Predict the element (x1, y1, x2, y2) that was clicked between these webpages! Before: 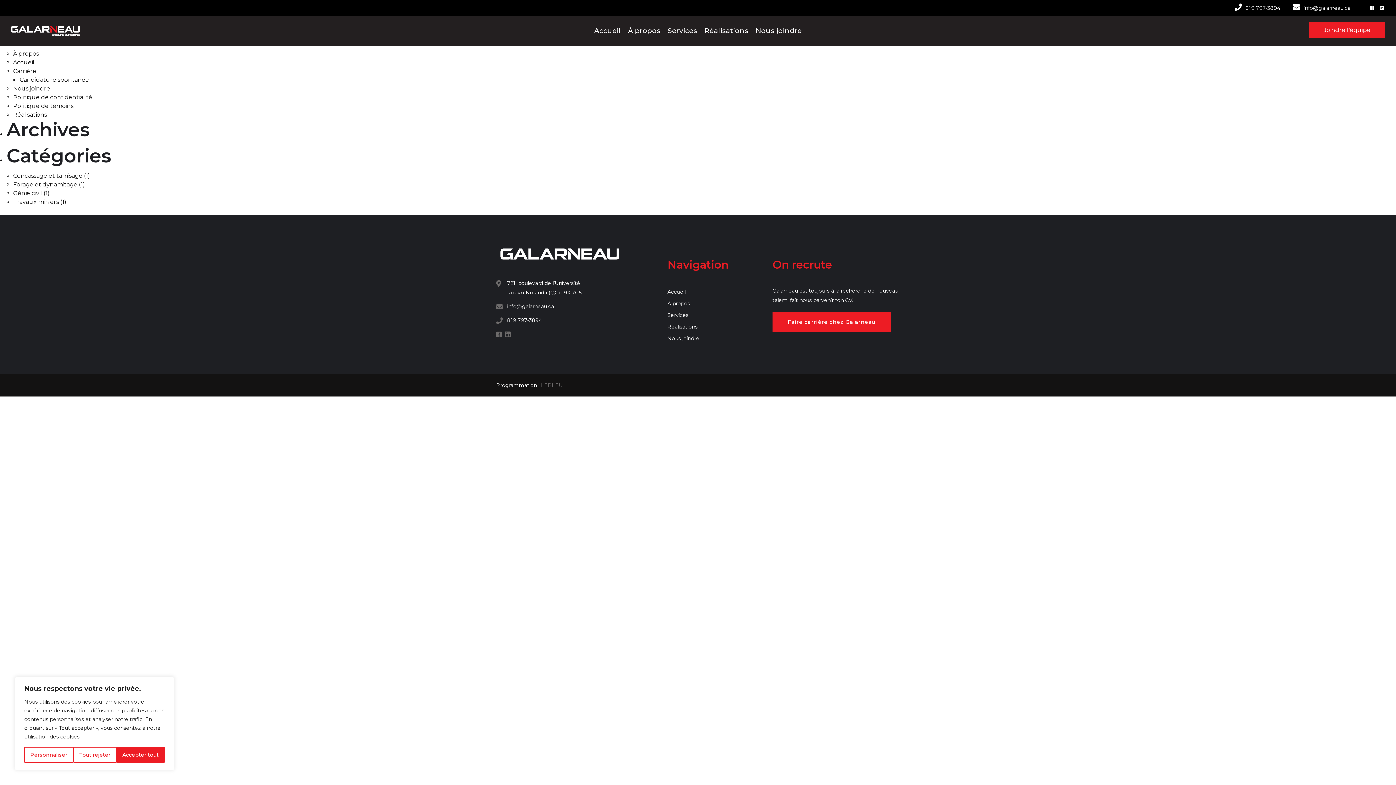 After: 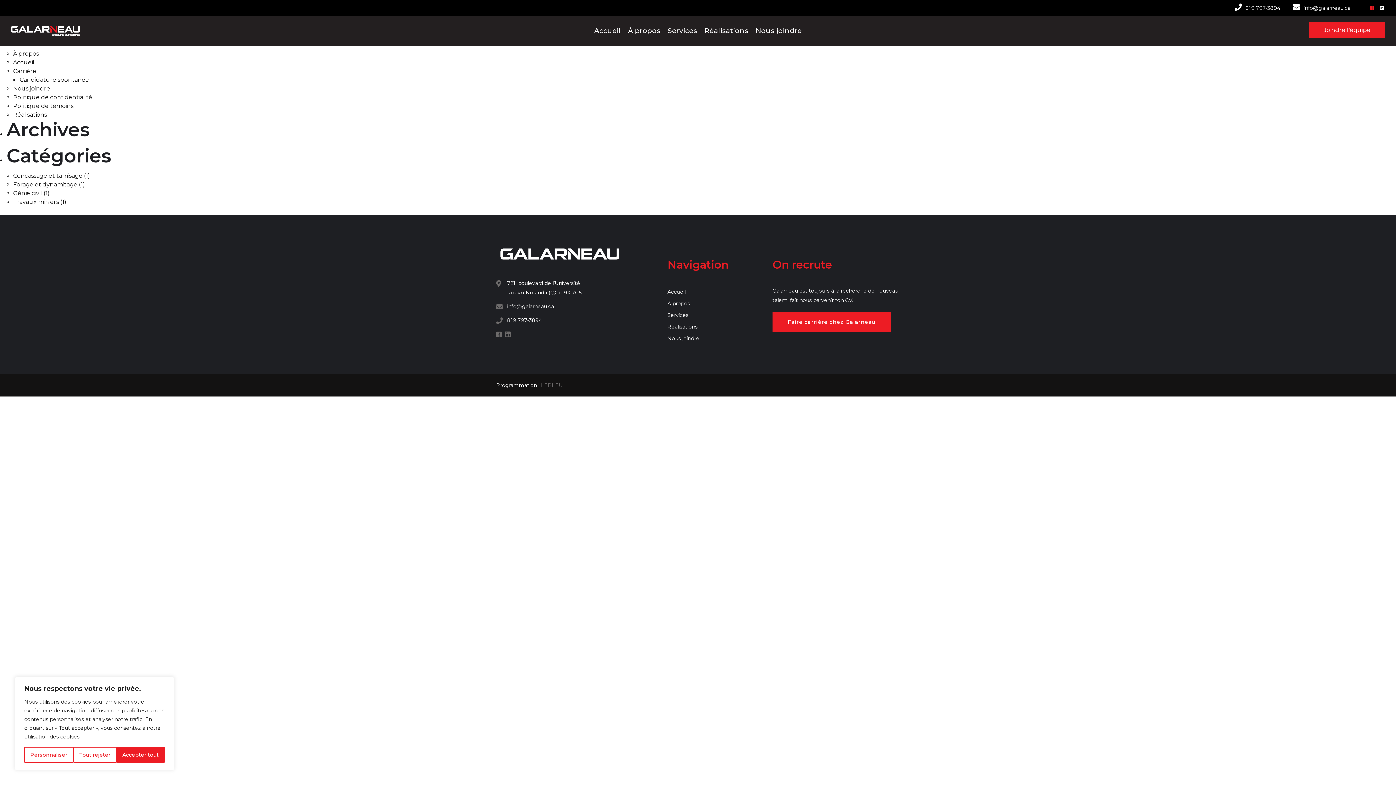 Action: bbox: (1366, 3, 1375, 12)